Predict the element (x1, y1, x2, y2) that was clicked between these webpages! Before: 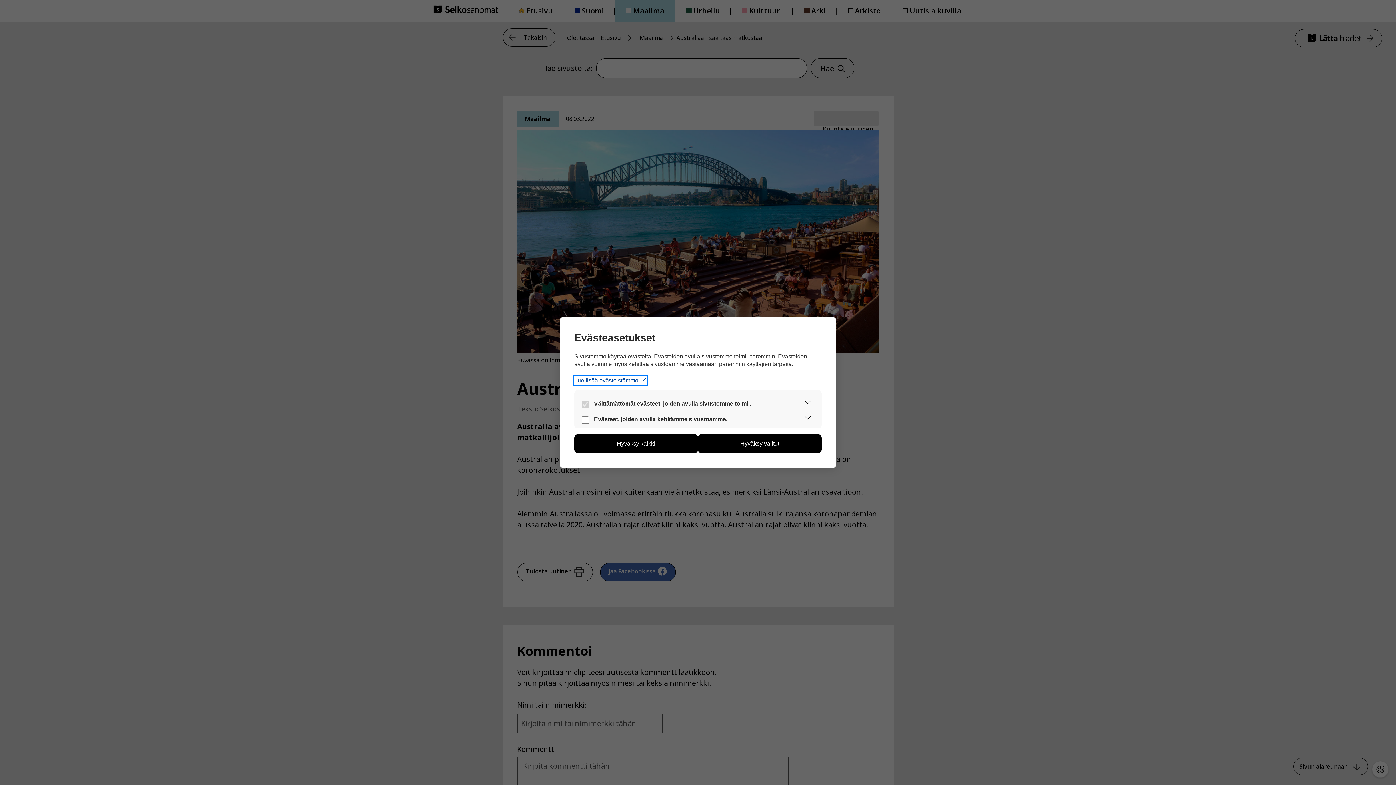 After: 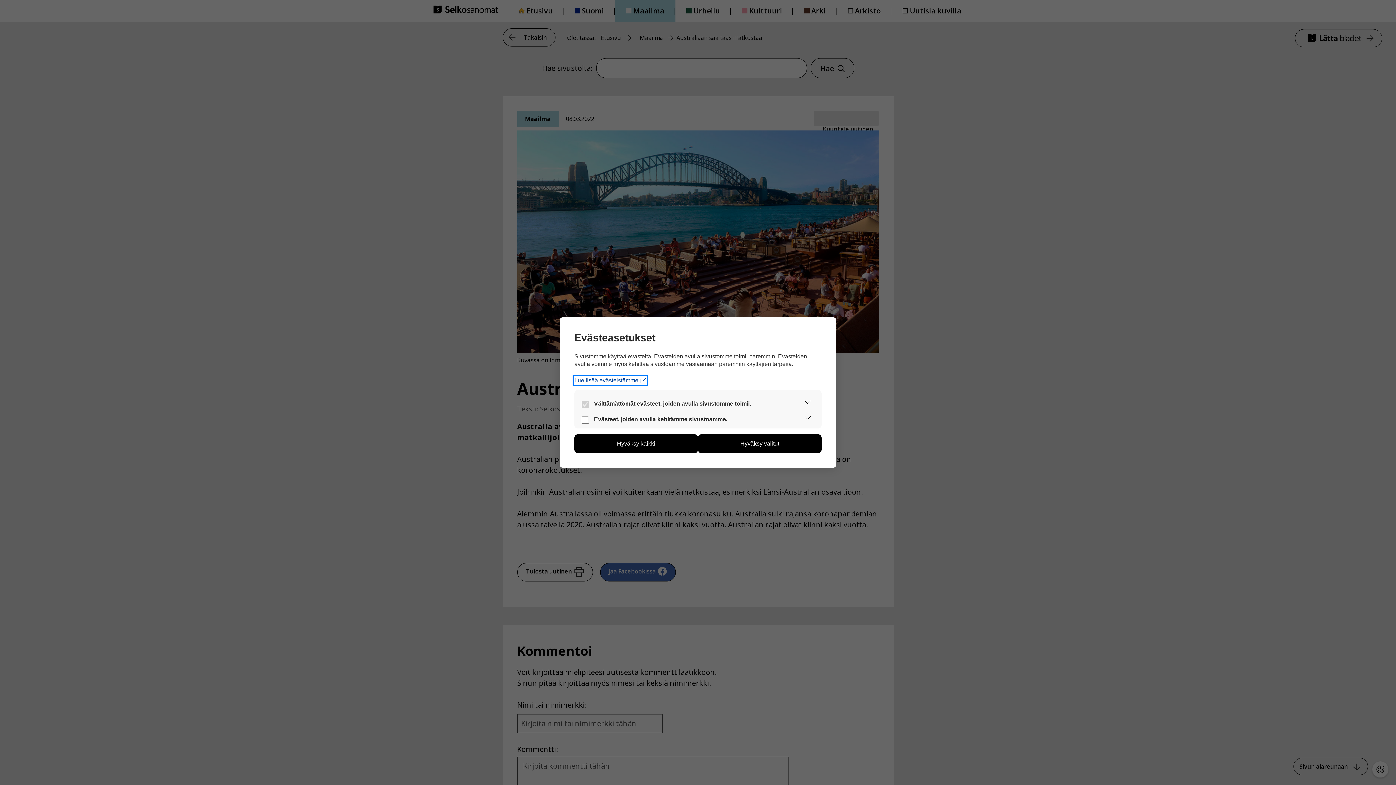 Action: bbox: (574, 376, 646, 384) label: Lue lisää evästeistämme